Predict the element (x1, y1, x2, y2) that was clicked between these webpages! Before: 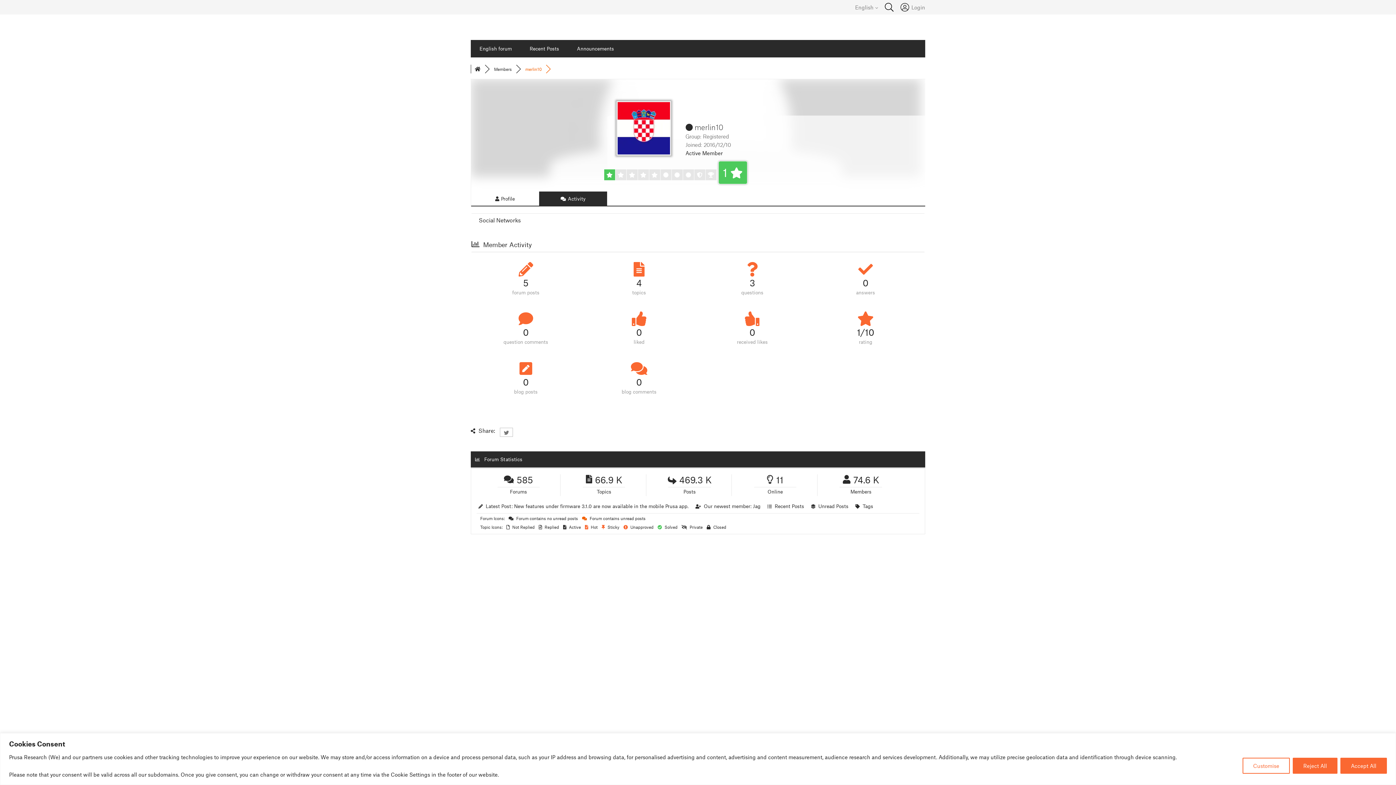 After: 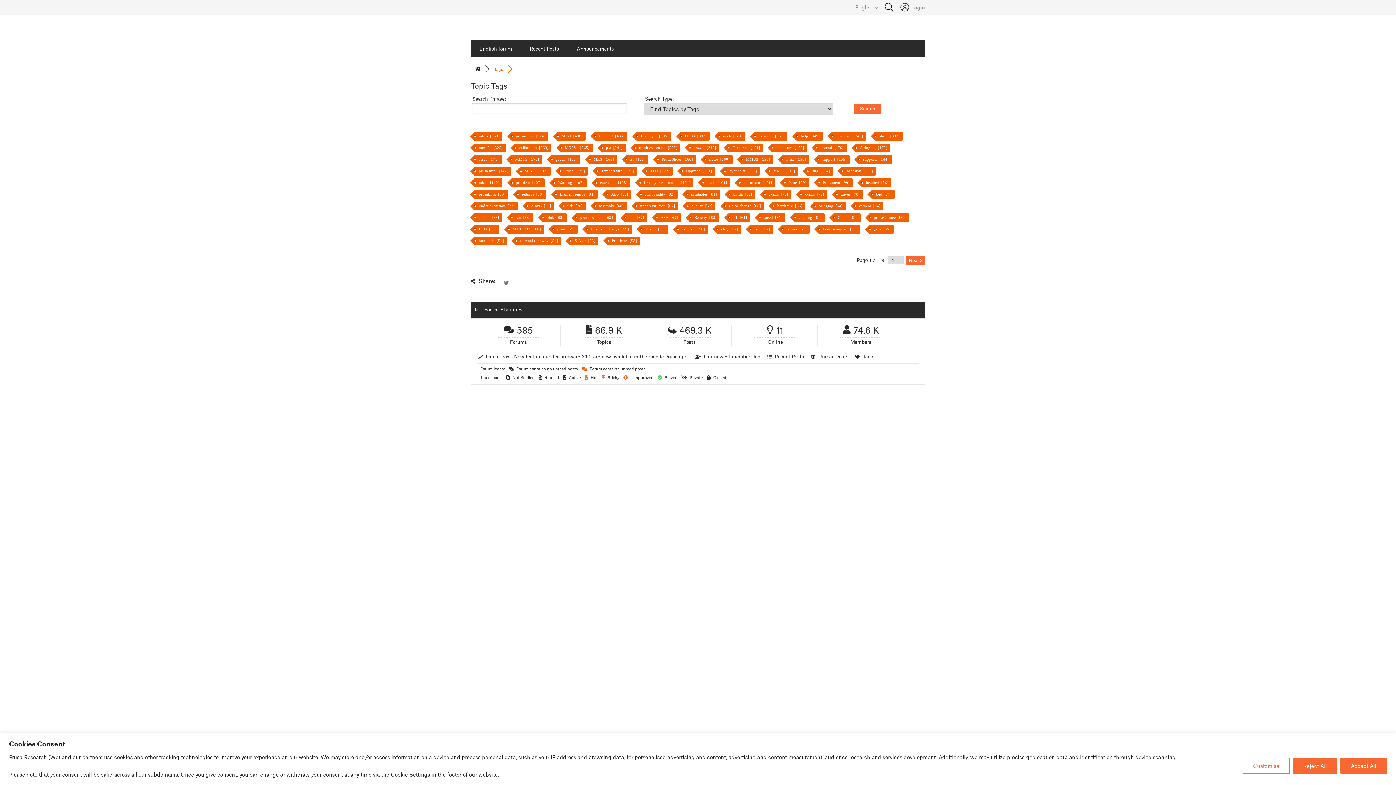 Action: bbox: (862, 503, 873, 509) label: Tags